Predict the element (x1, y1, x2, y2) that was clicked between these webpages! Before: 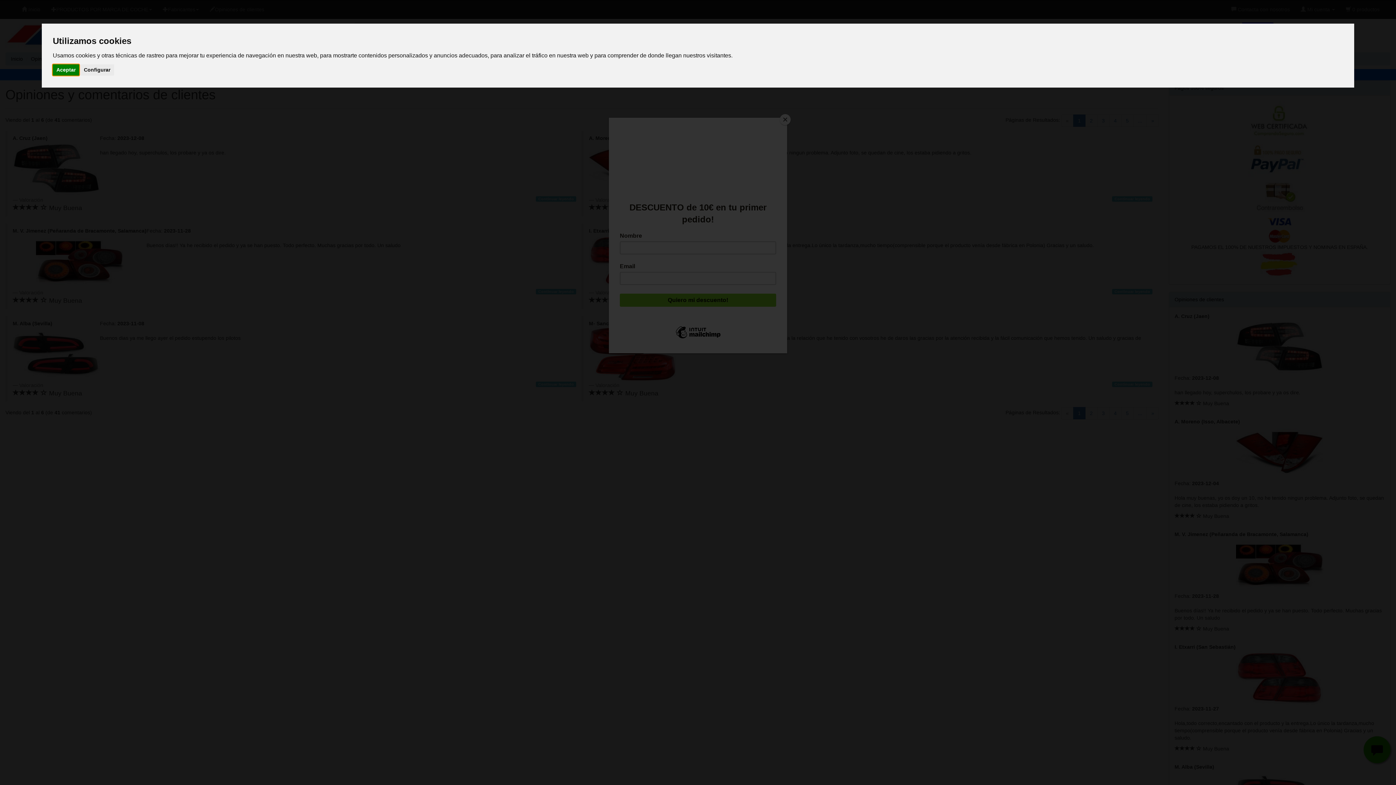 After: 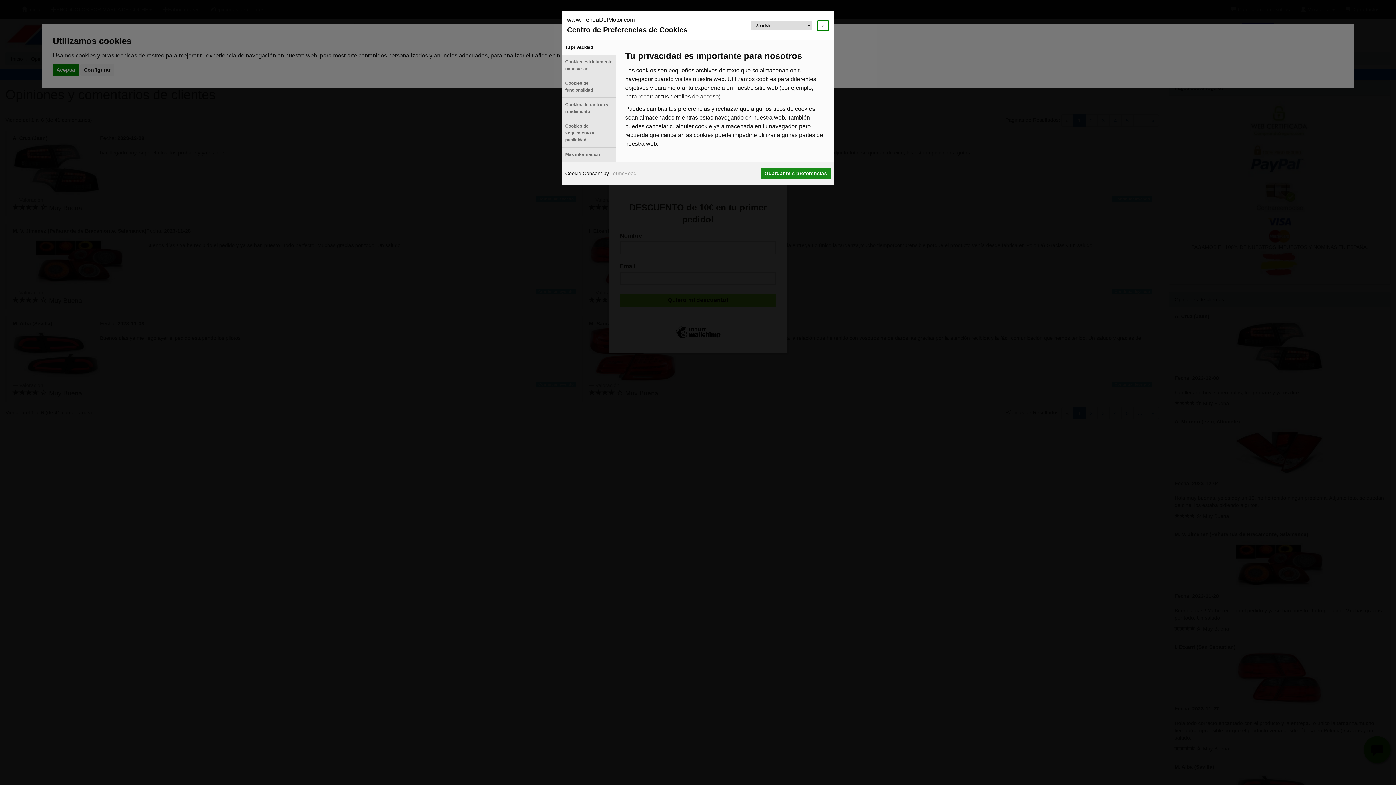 Action: label: Configurar bbox: (80, 64, 114, 75)